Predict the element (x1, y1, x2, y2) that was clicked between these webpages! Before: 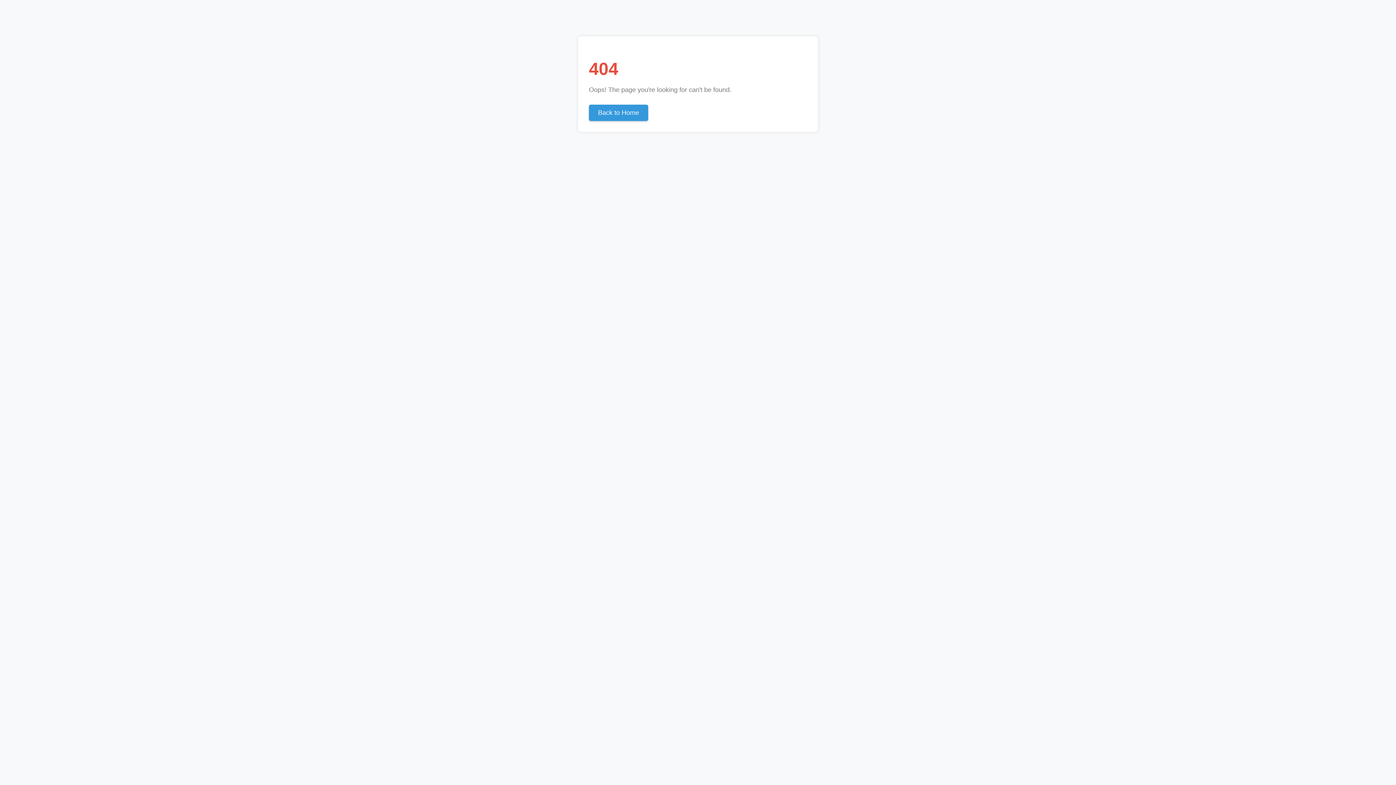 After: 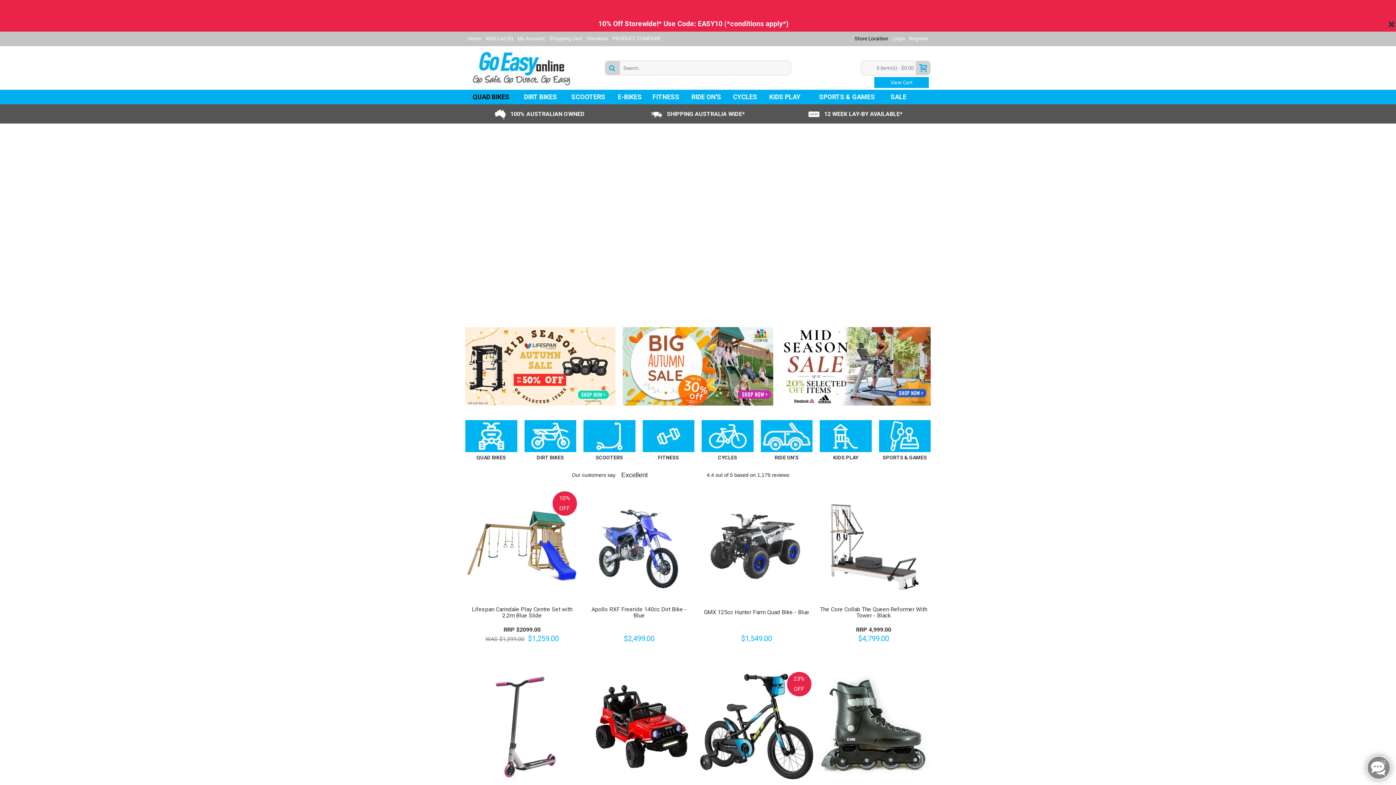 Action: label: Back to Home bbox: (589, 104, 648, 121)